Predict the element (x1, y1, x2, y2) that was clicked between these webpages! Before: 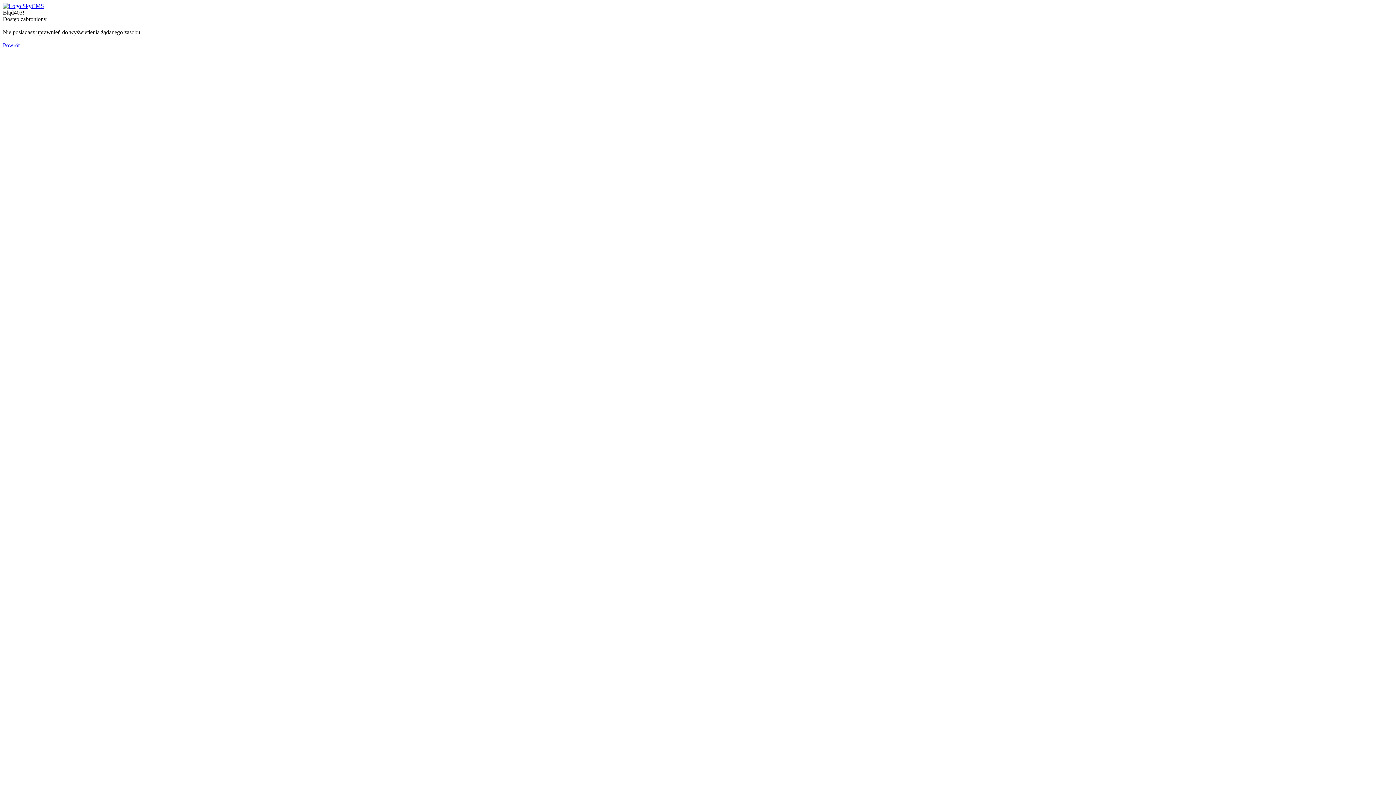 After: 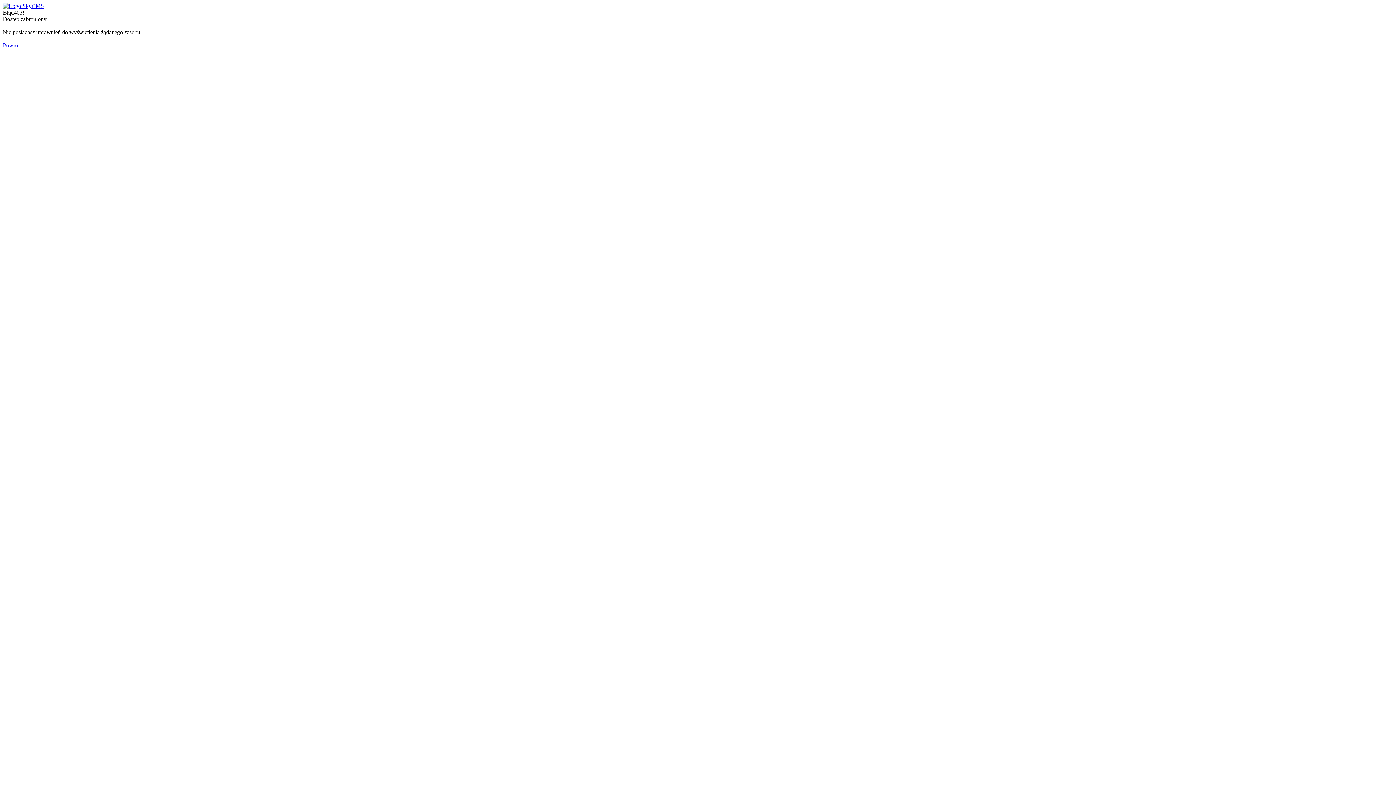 Action: bbox: (2, 42, 19, 48) label: Powrót